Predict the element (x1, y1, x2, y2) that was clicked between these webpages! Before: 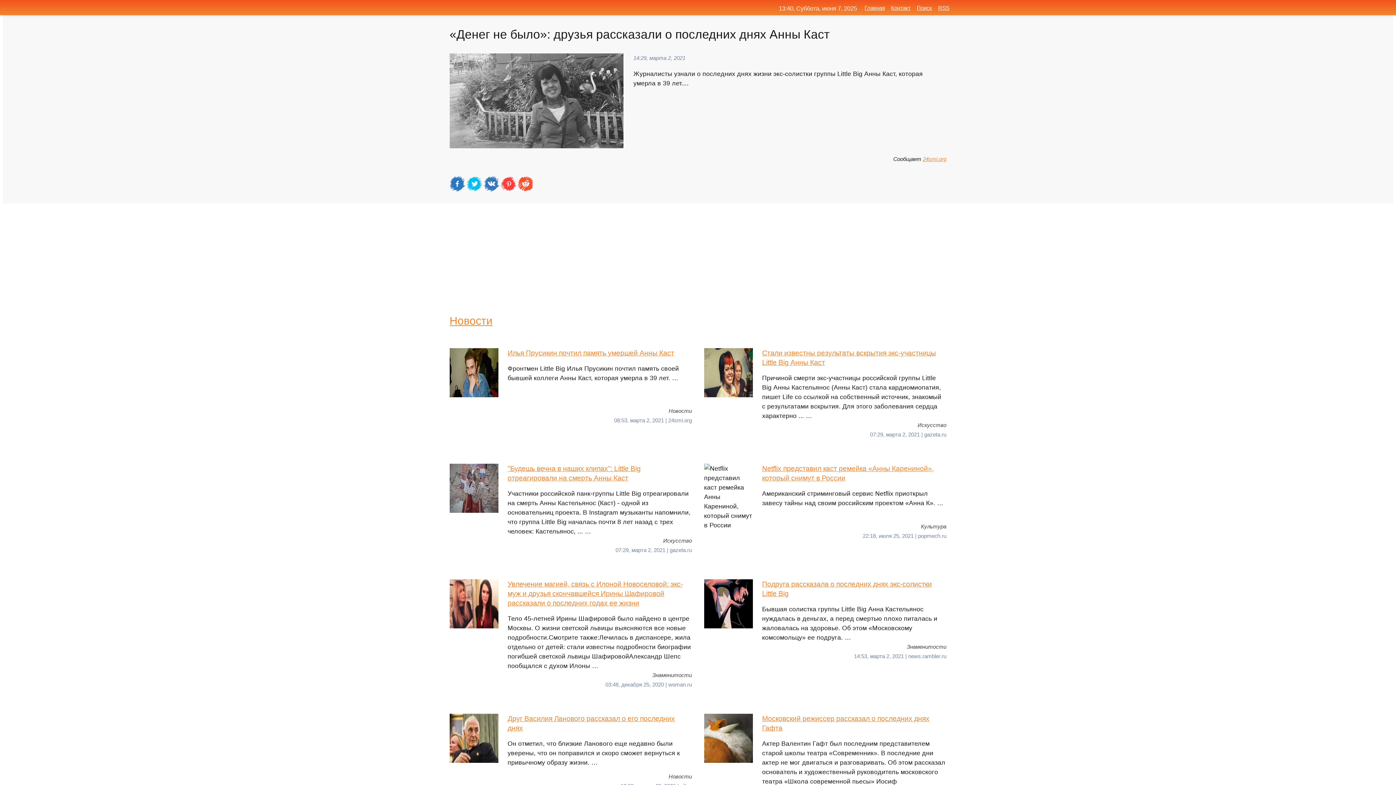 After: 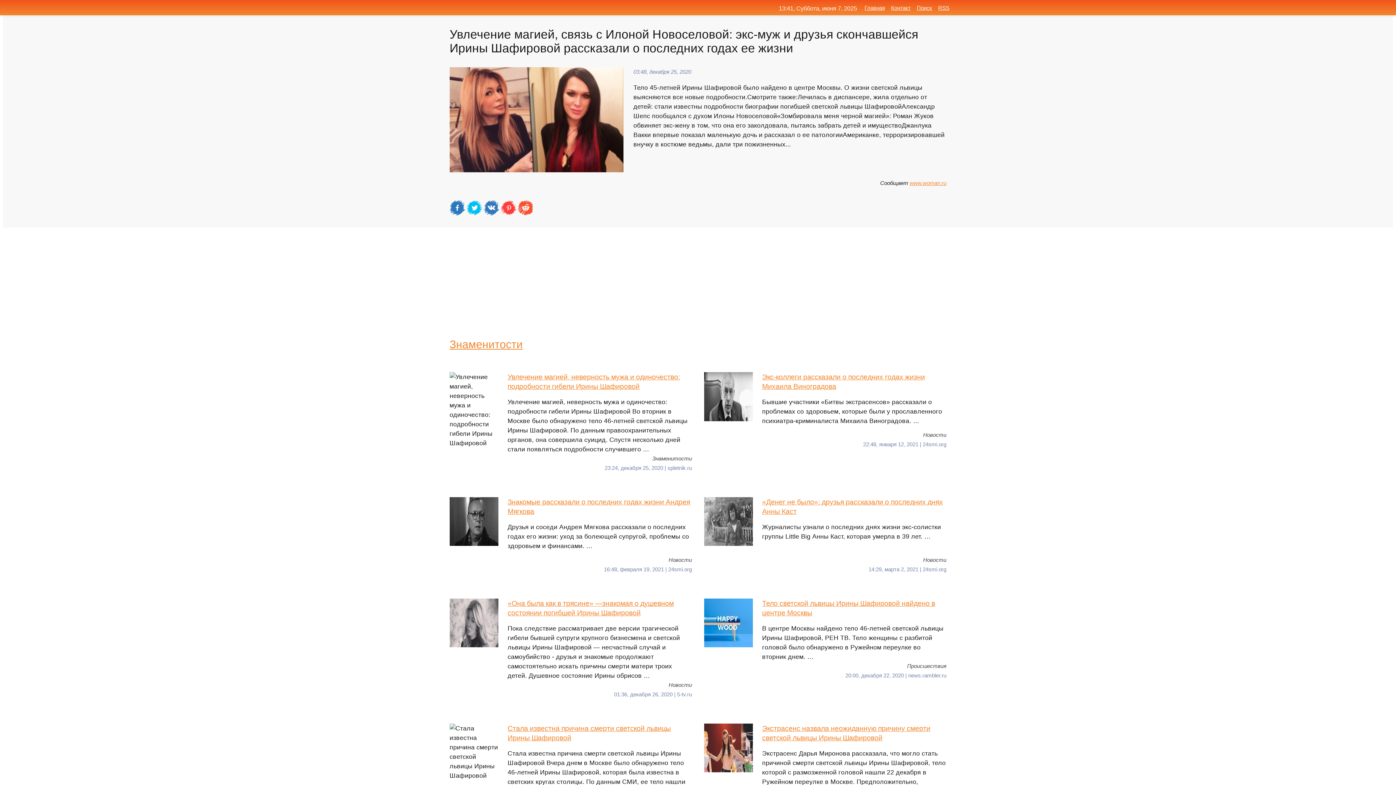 Action: bbox: (449, 579, 692, 670) label: Увлечение магией, связь с Илоной Новоселовой: экс-муж и друзья скончавшейся Ирины Шафировой рассказали о последних годах ее жизни
Тело 45-летней Ирины Шафировой было найдено в центре Москвы. О жизни светской львицы выясняются все новые подробности.Смотрите также:Лечилась в диспансере, жила отдельно от детей: стали известны подробности биографии погибшей светской львицы ШафировойАлександр Шепс пообщался с духом Илоны …